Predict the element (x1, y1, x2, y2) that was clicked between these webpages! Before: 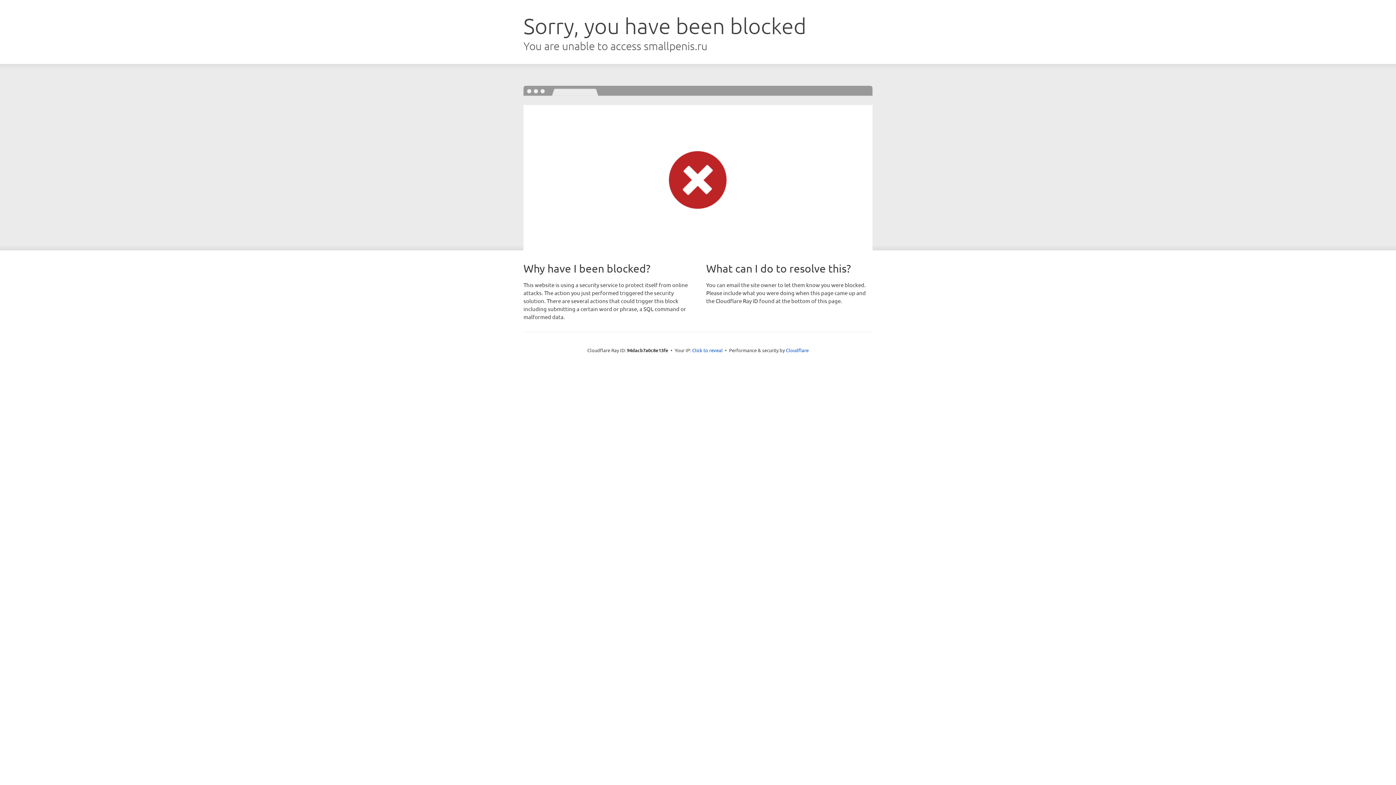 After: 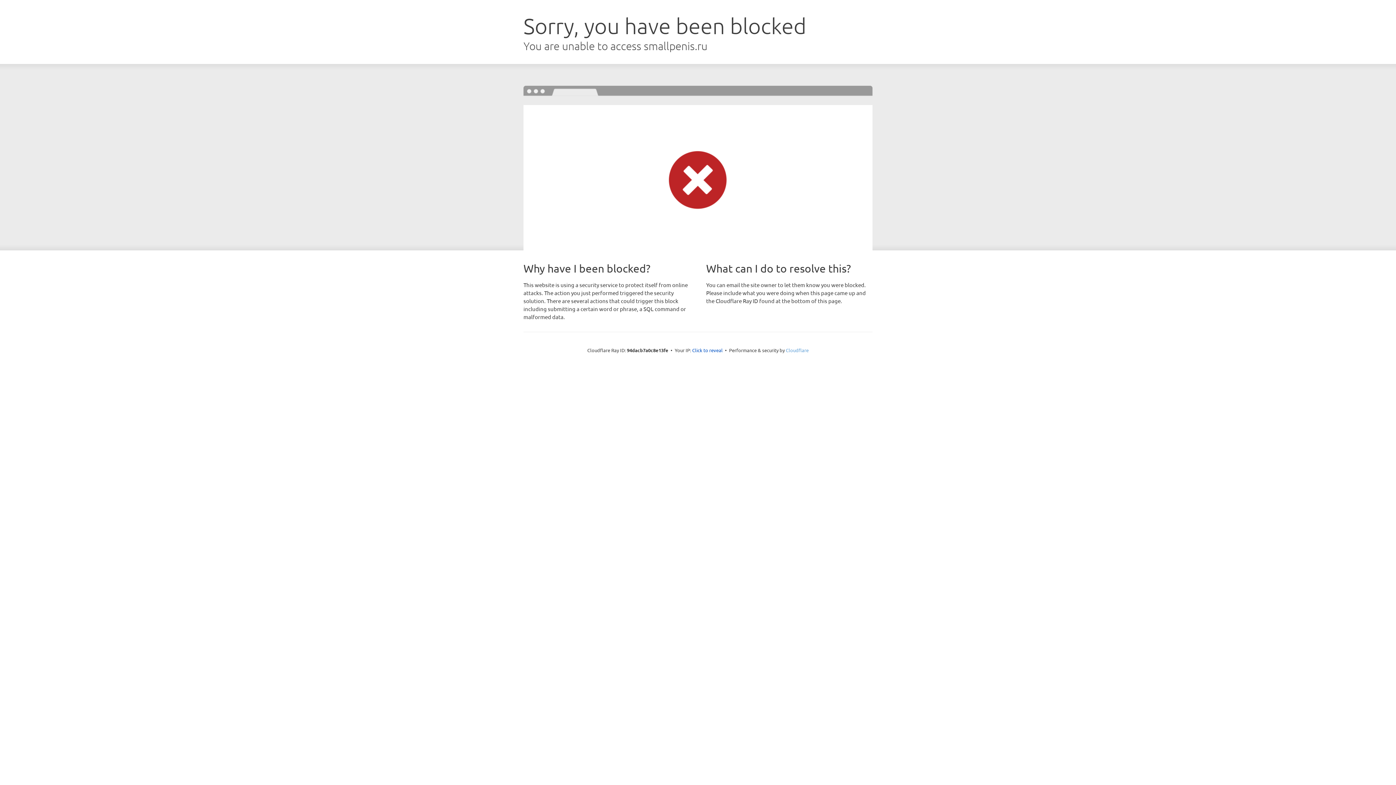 Action: label: Cloudflare bbox: (786, 347, 808, 353)